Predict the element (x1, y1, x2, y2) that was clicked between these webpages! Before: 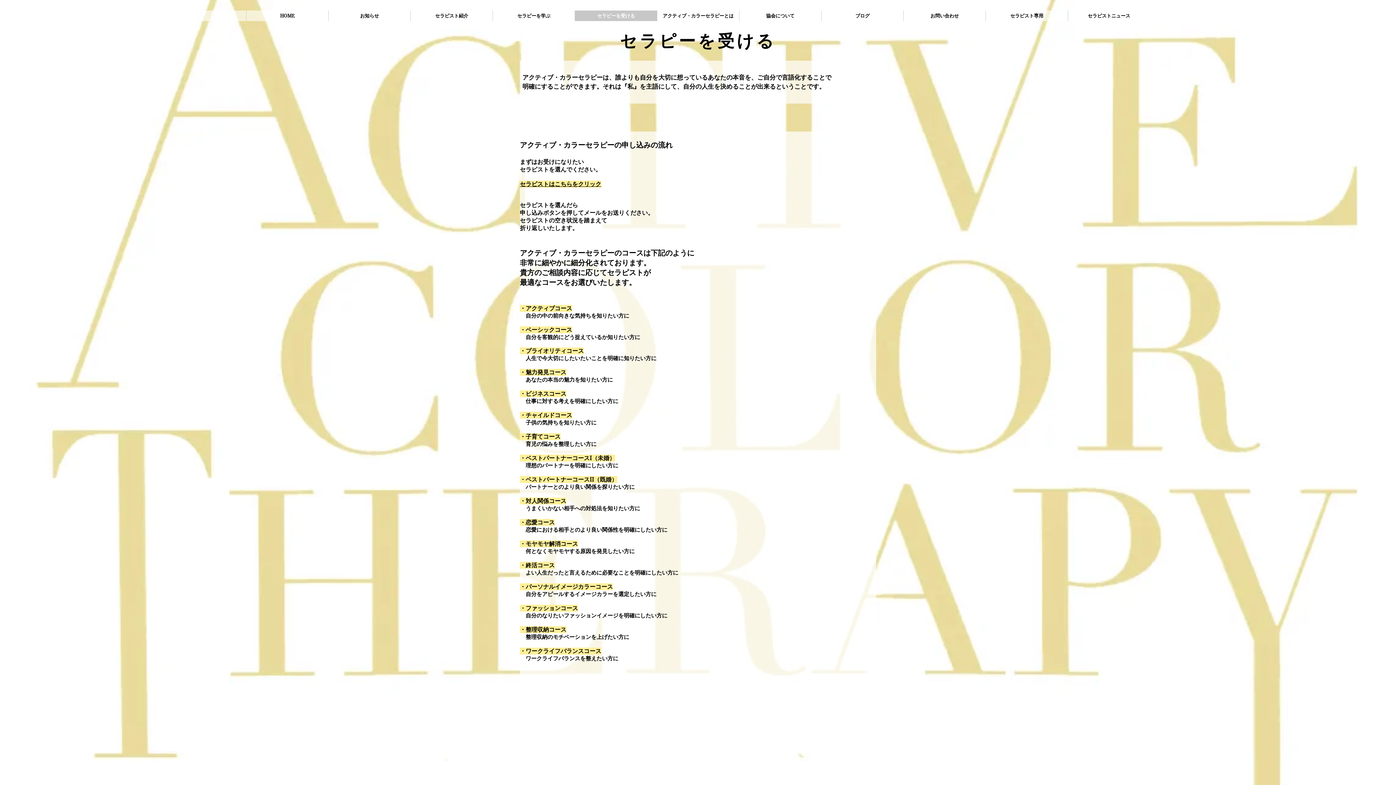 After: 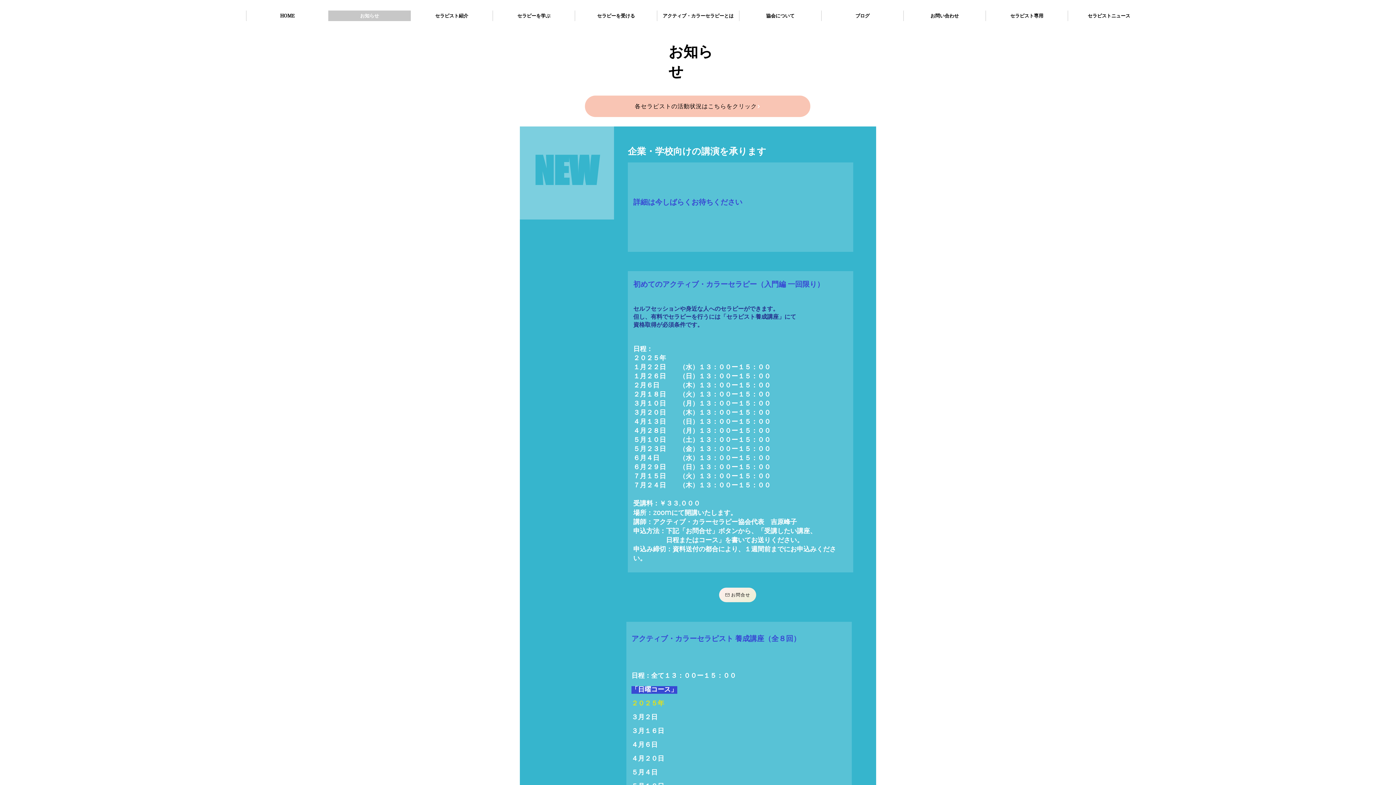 Action: bbox: (328, 10, 410, 21) label: お知らせ